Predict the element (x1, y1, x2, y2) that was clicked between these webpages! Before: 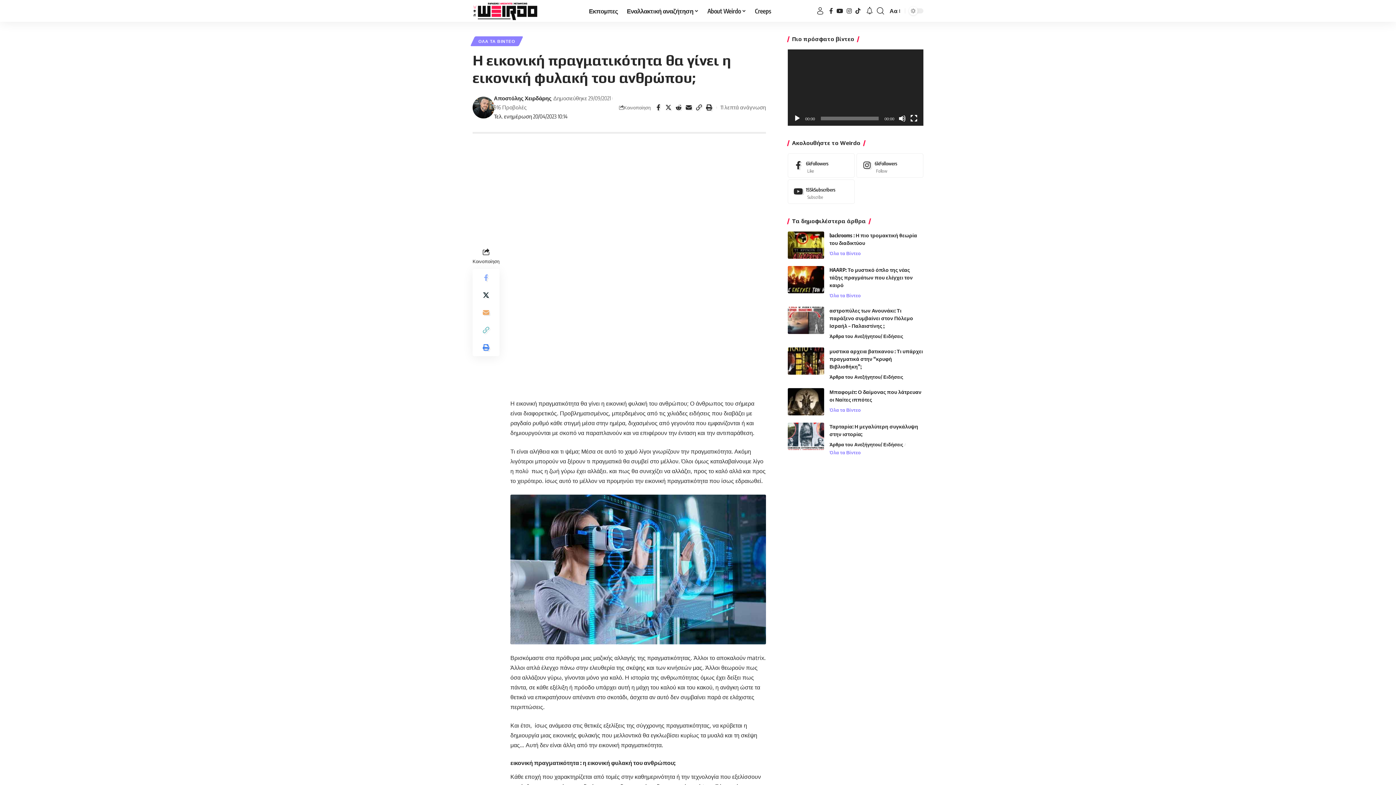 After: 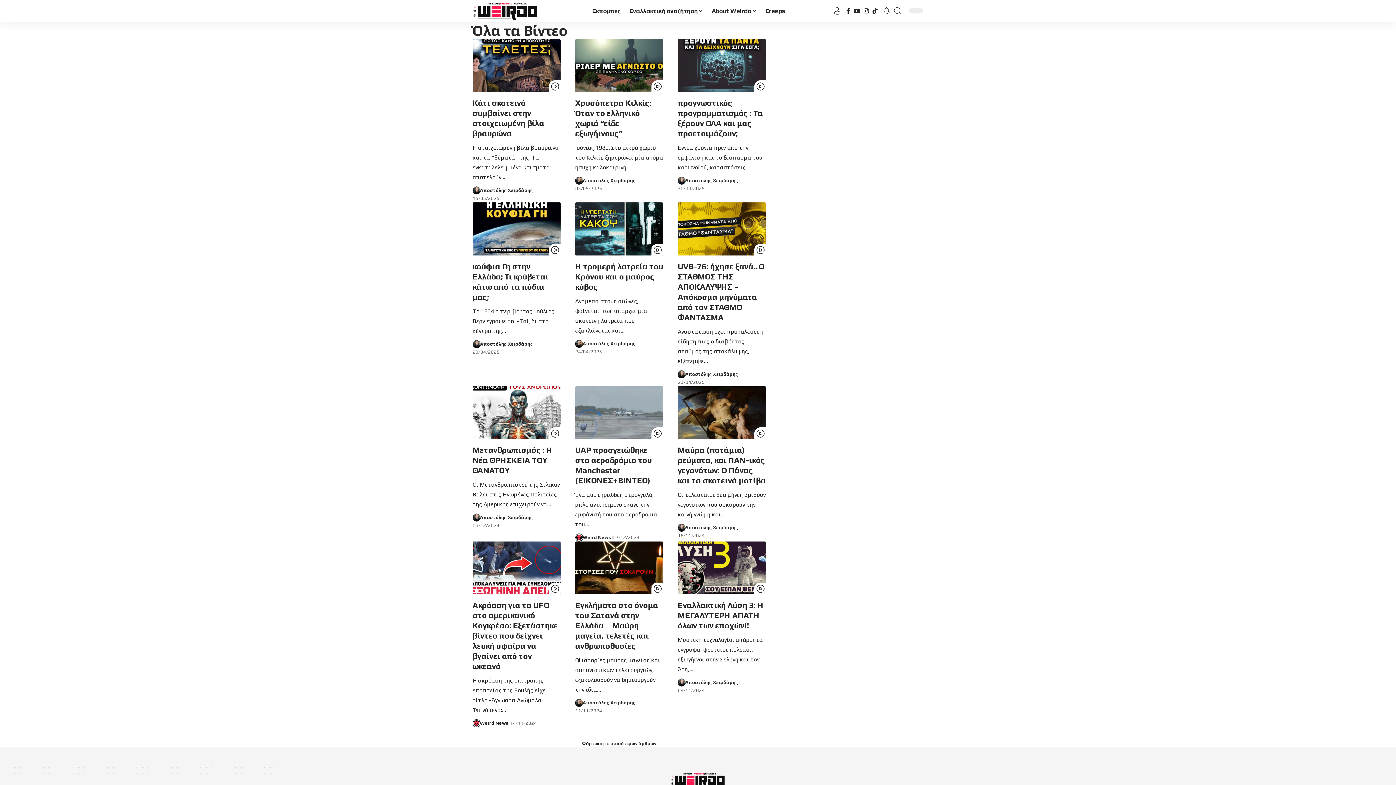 Action: label: Όλα τα Βίντεο bbox: (829, 249, 860, 257)